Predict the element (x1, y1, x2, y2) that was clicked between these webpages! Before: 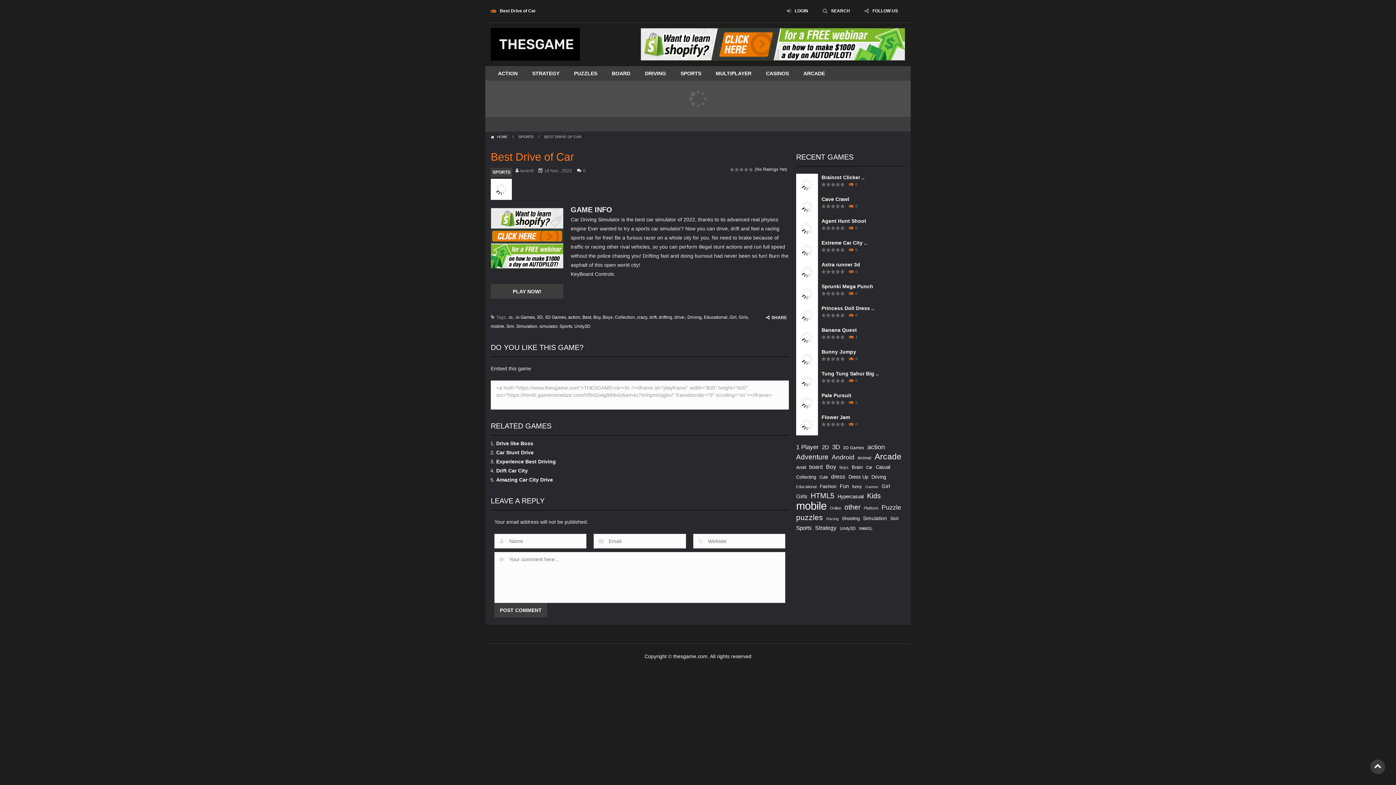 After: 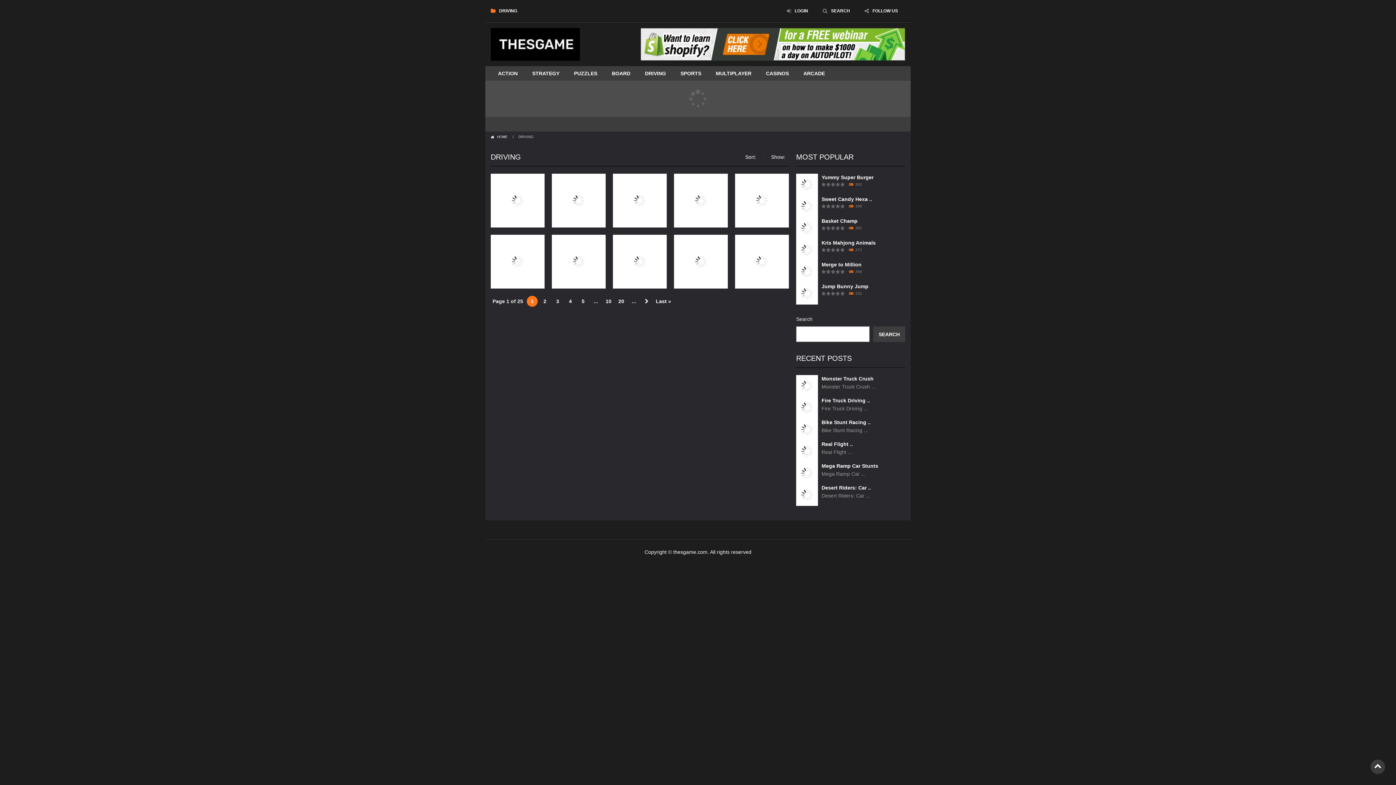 Action: label: DRIVING bbox: (637, 66, 673, 80)